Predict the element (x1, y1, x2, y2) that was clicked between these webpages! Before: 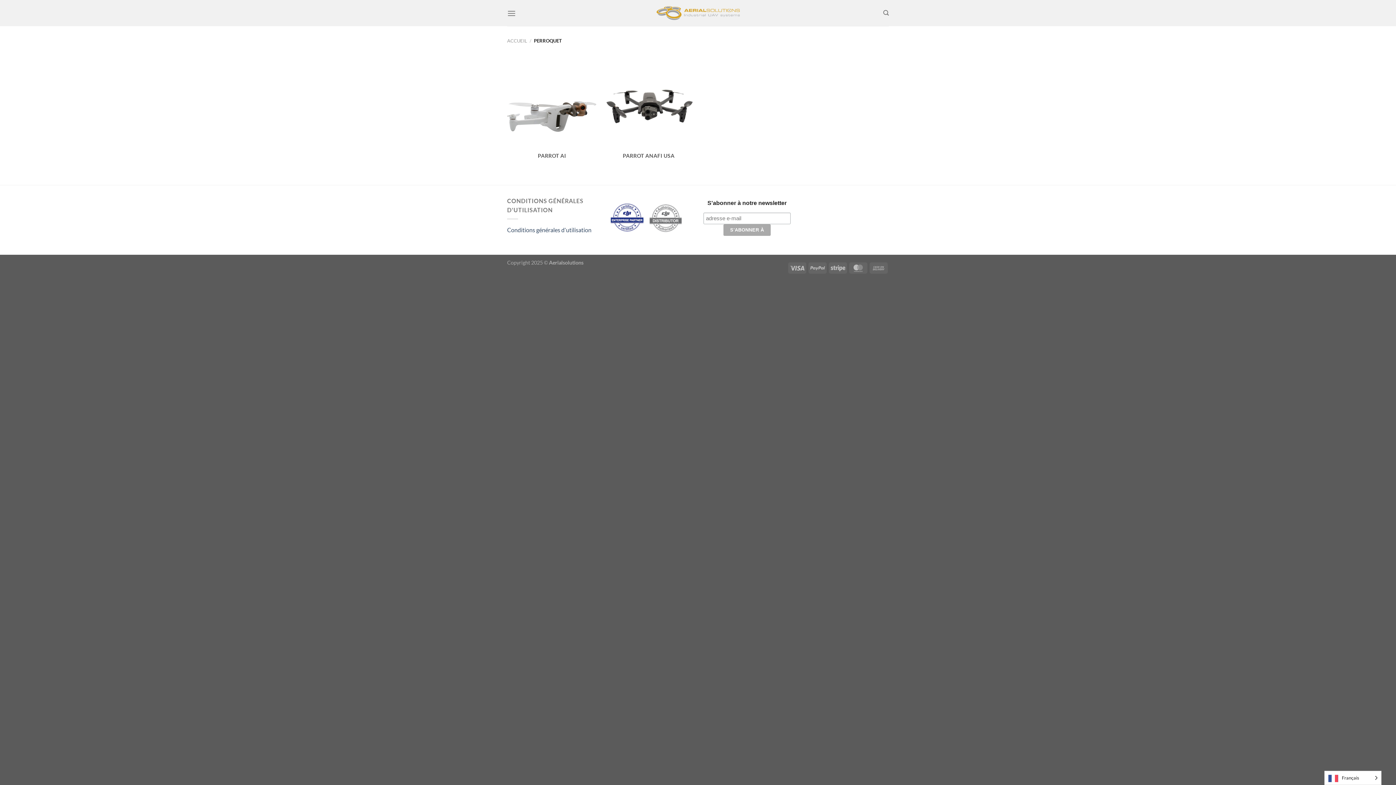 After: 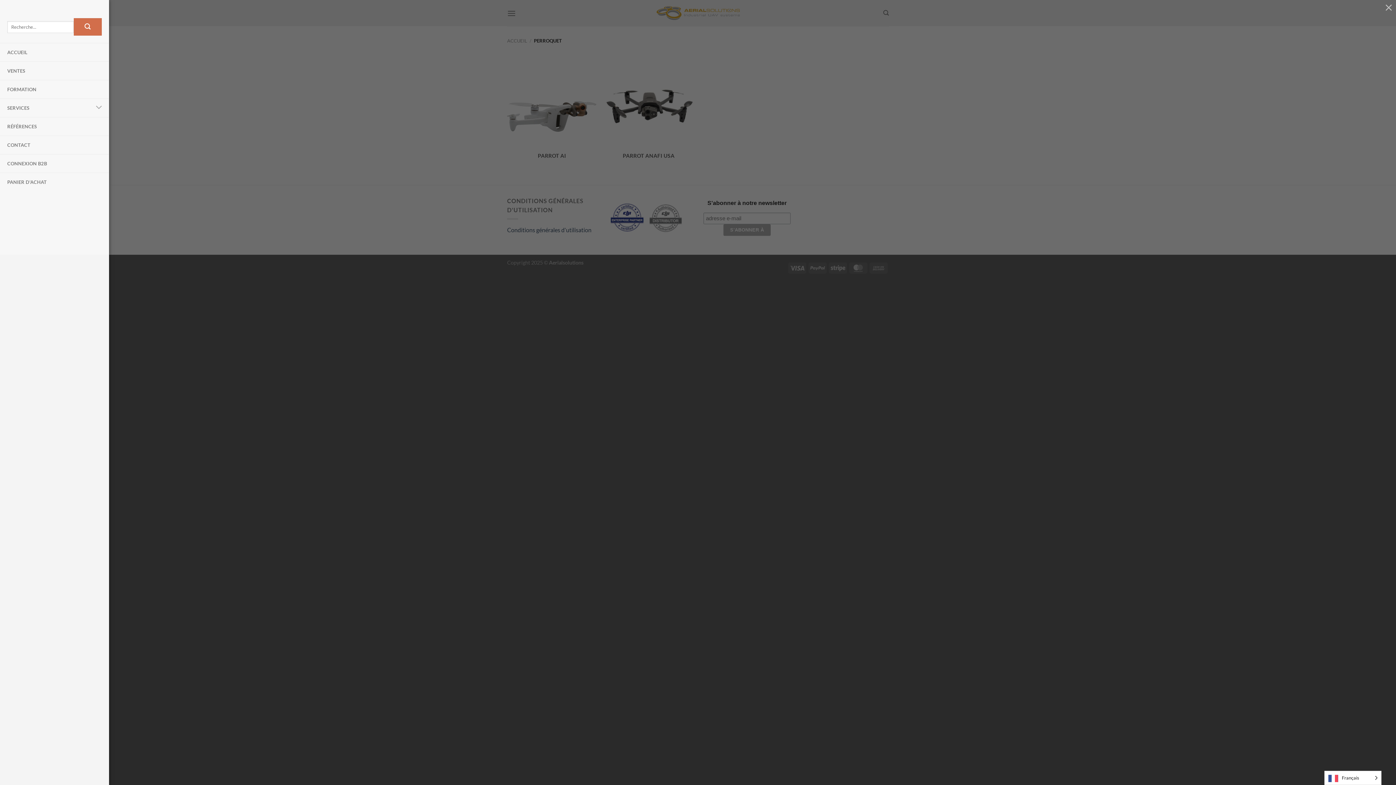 Action: bbox: (507, 4, 516, 22) label: Menu